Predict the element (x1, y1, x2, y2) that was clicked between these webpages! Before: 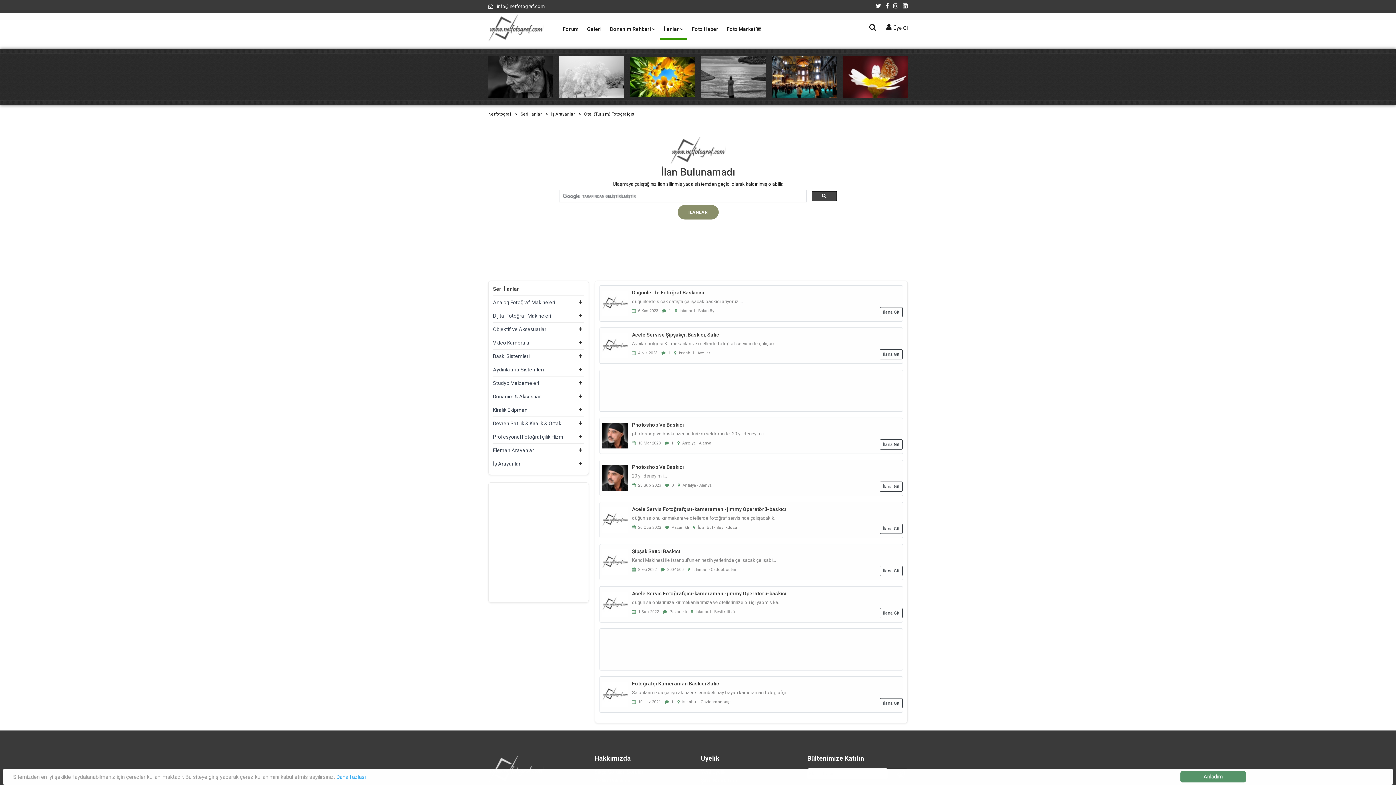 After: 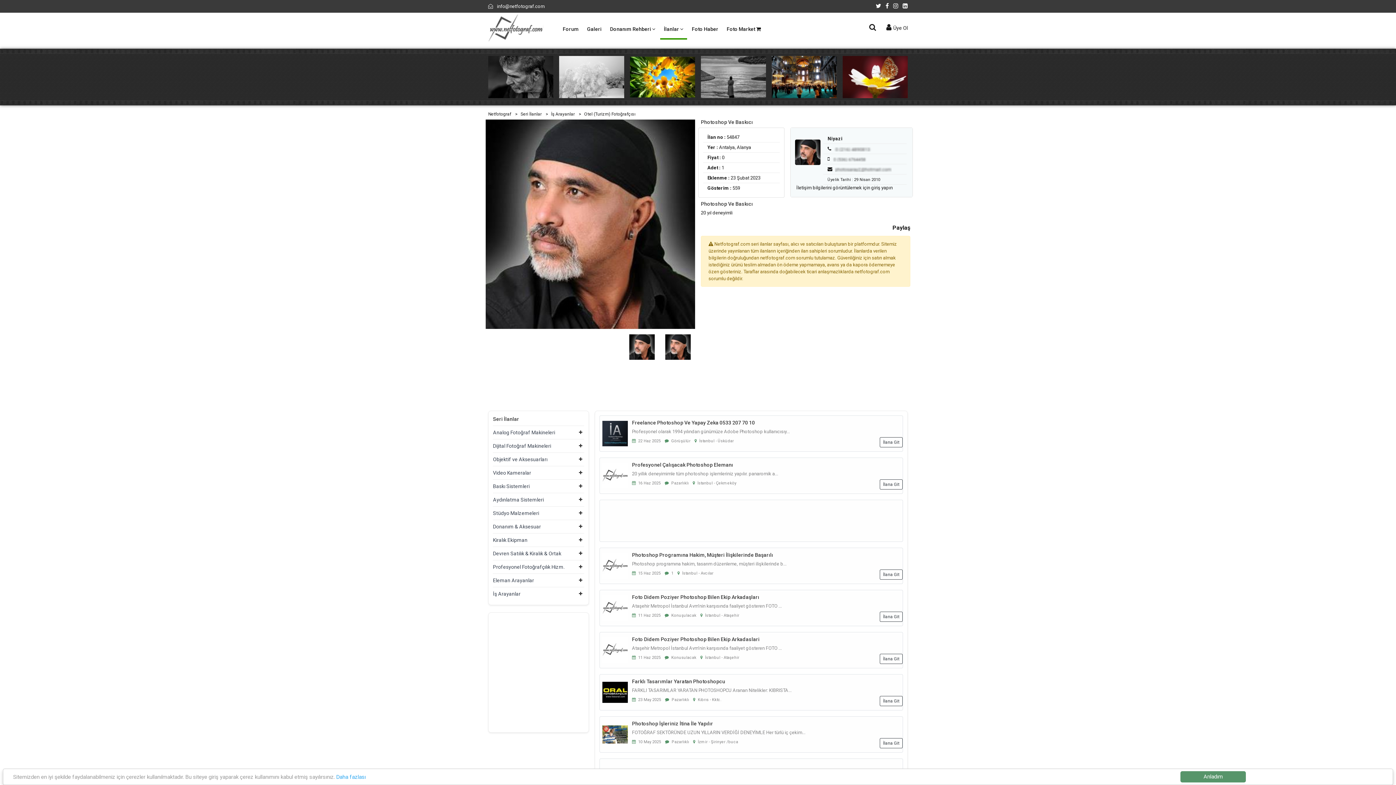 Action: bbox: (880, 481, 902, 492) label: İlana Git